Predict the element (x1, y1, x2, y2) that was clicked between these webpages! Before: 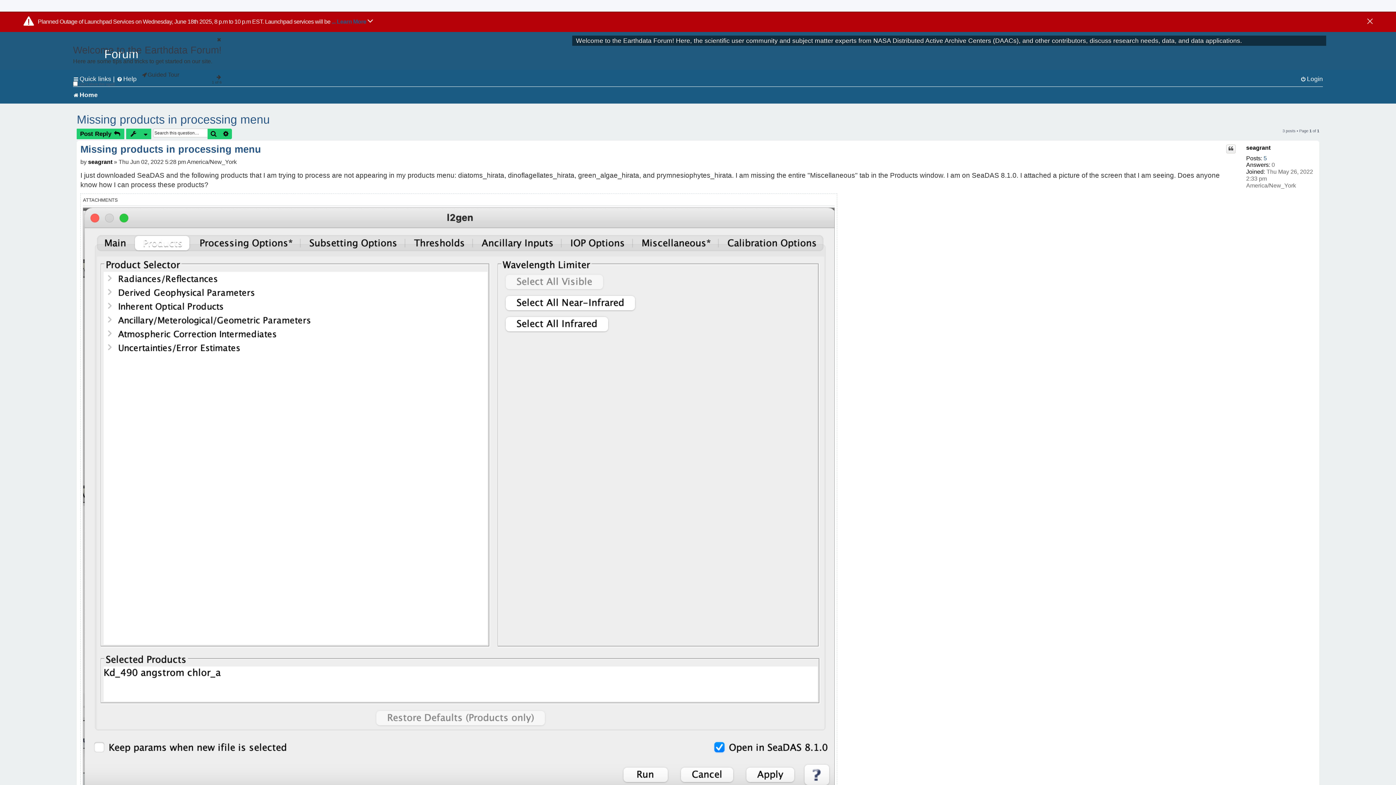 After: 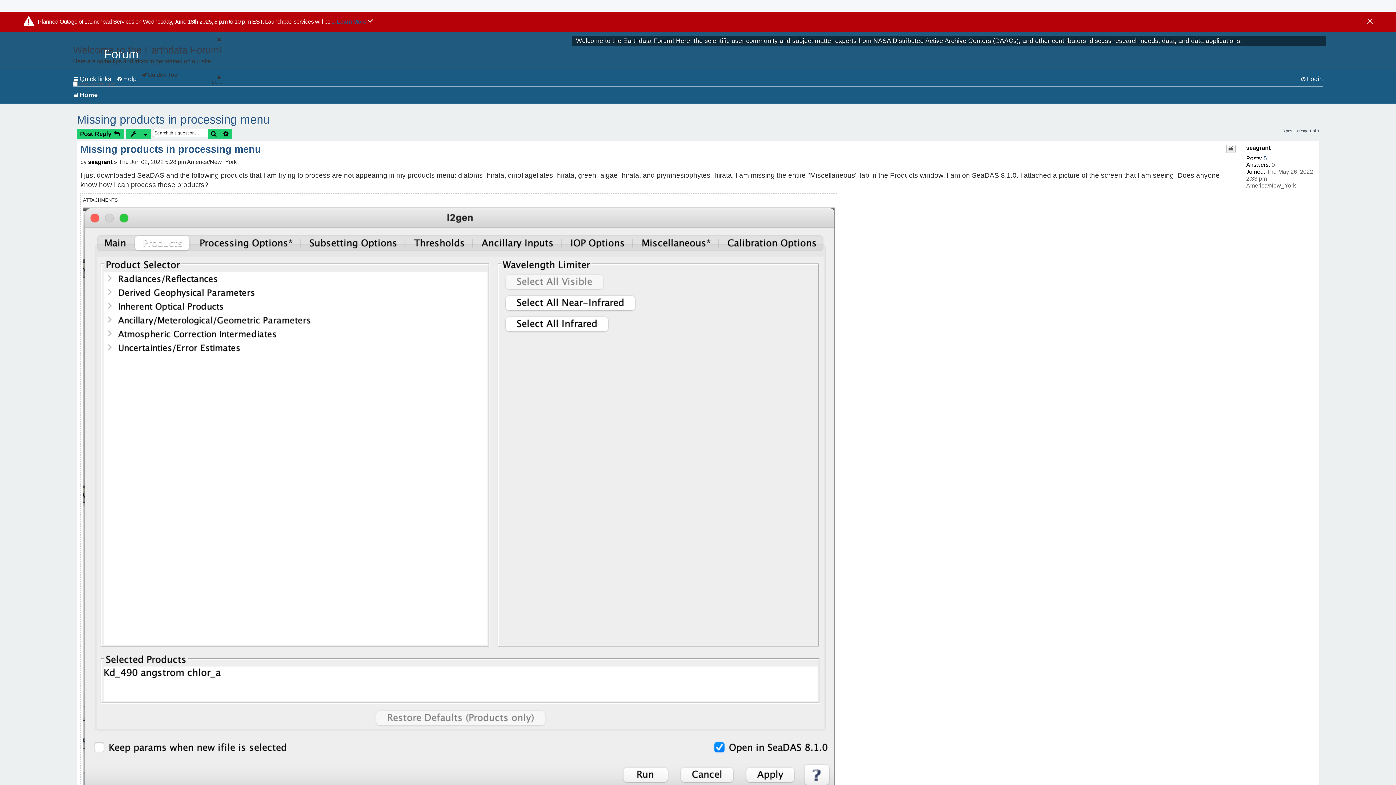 Action: bbox: (76, 112, 269, 126) label: Missing products in processing menu